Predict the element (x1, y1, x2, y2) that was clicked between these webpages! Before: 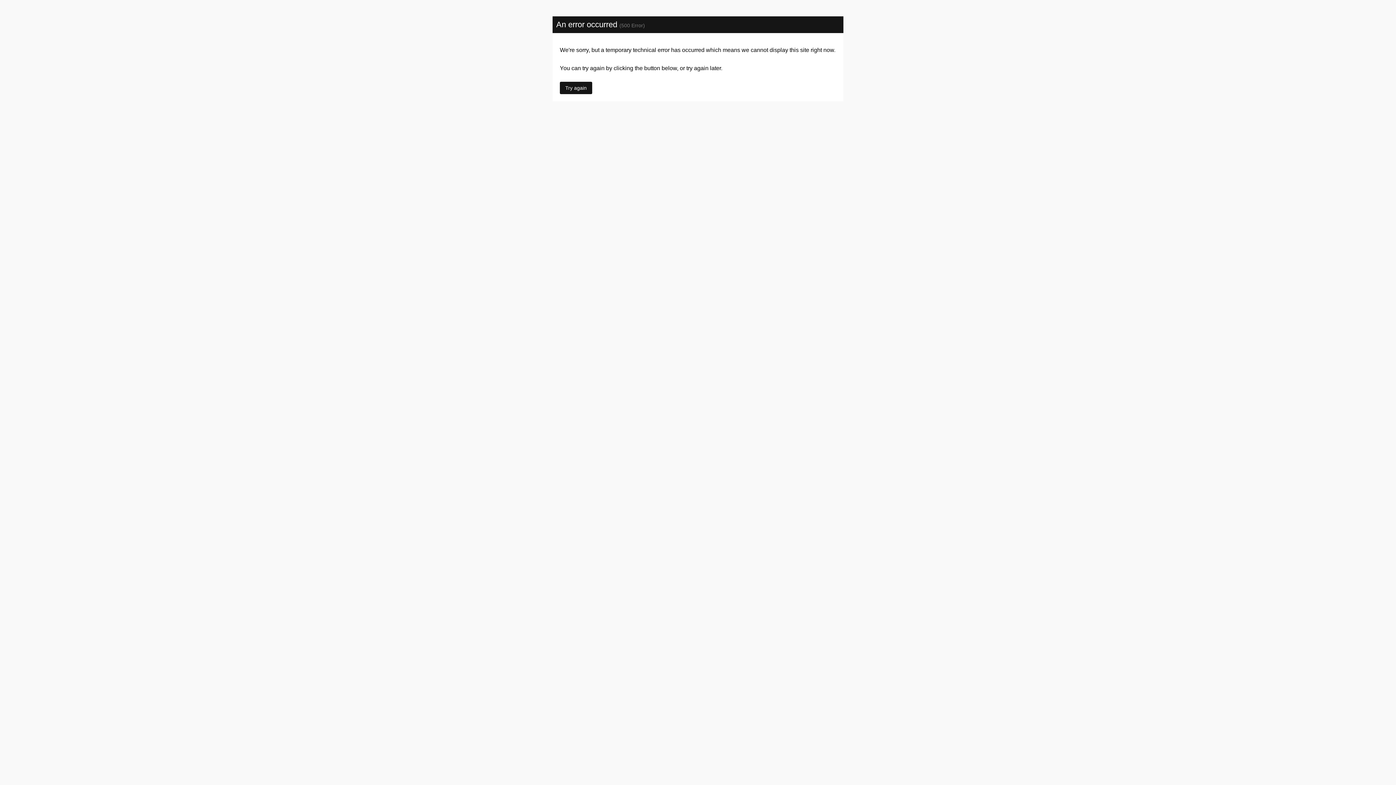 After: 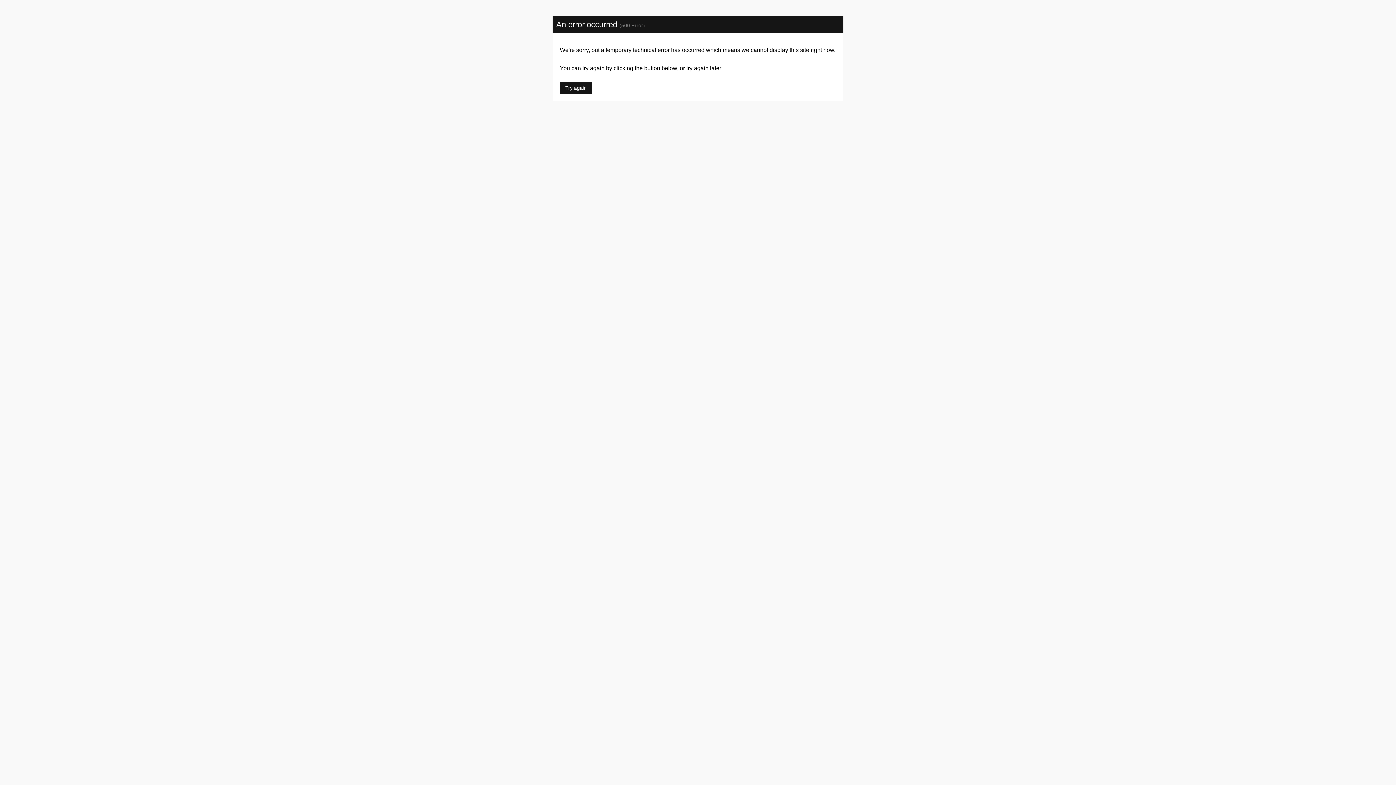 Action: label: Try again bbox: (560, 81, 592, 94)